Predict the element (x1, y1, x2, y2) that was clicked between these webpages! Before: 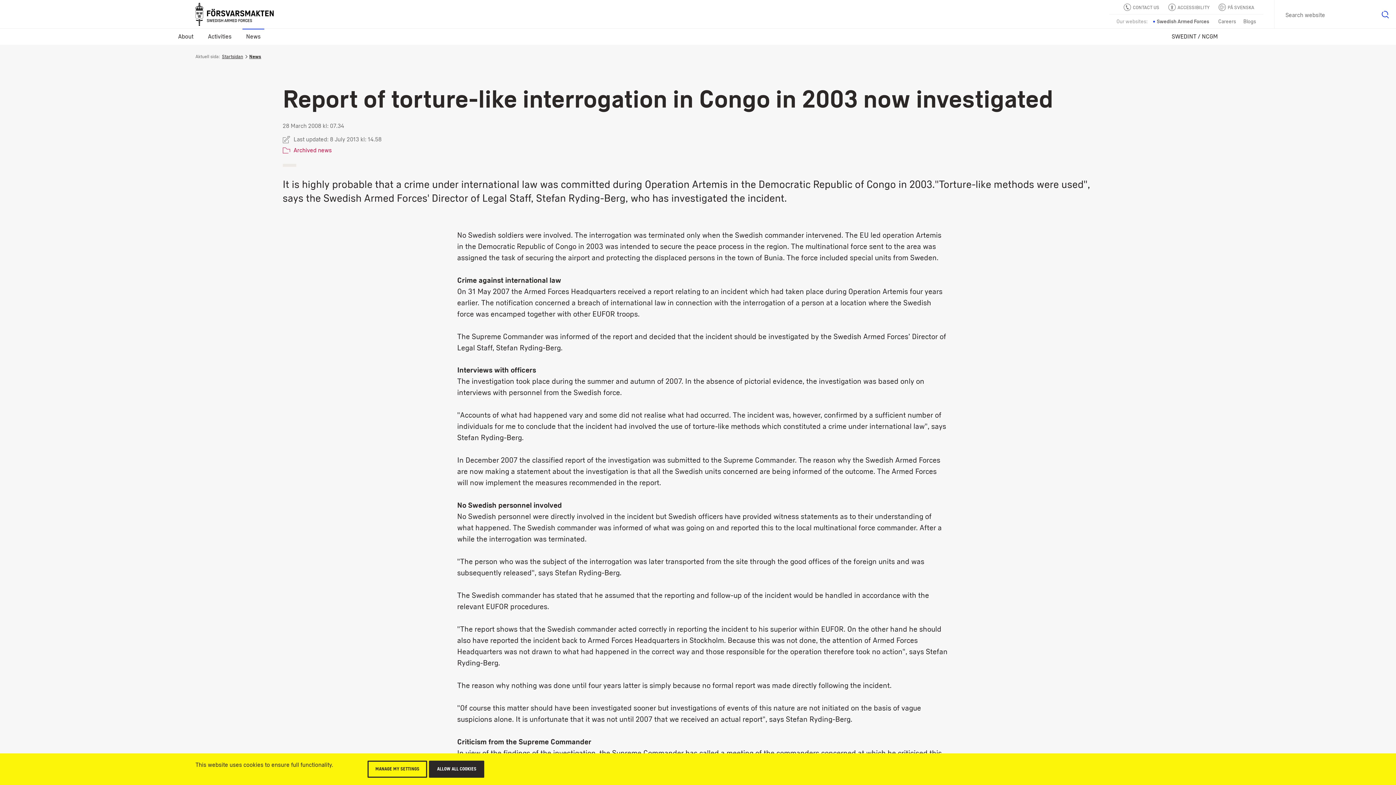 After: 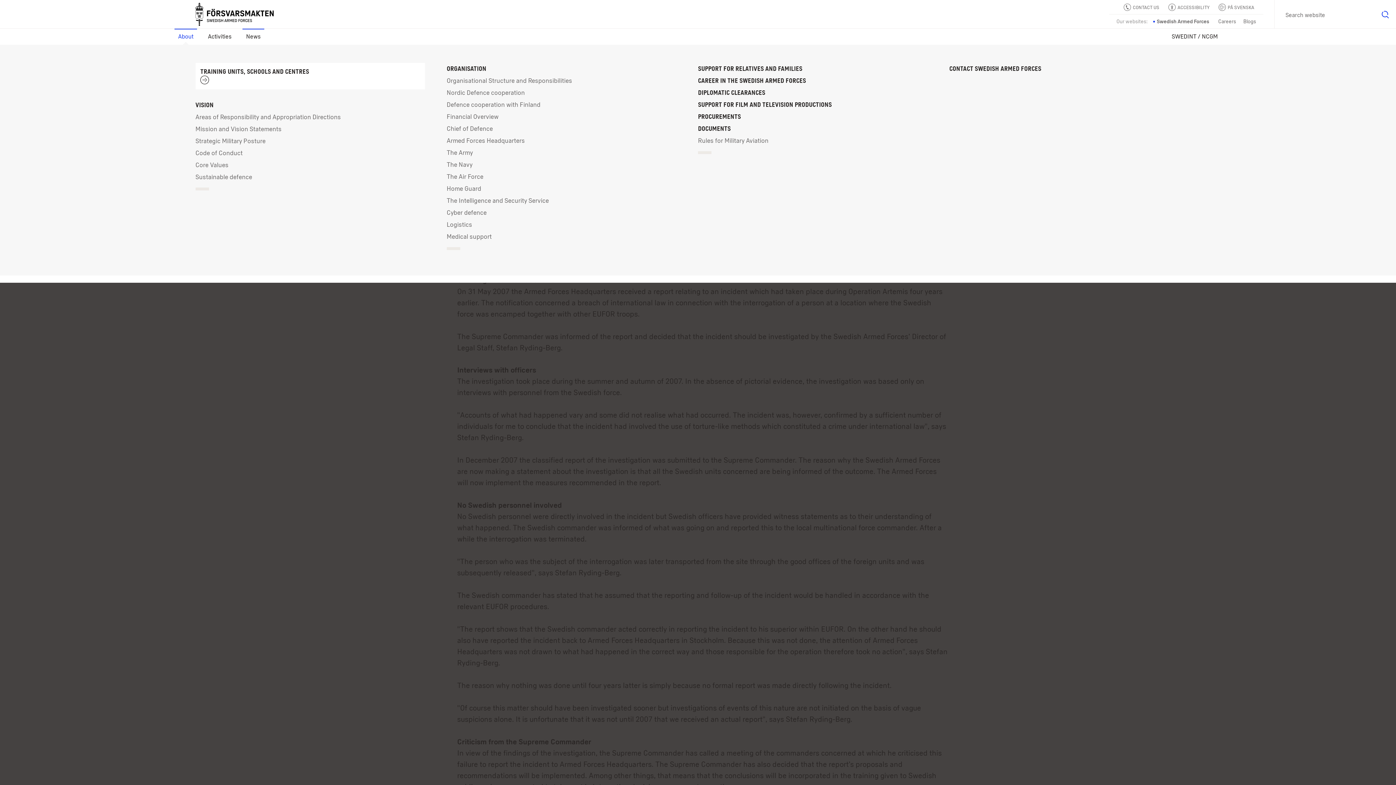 Action: label: About bbox: (174, 28, 197, 44)